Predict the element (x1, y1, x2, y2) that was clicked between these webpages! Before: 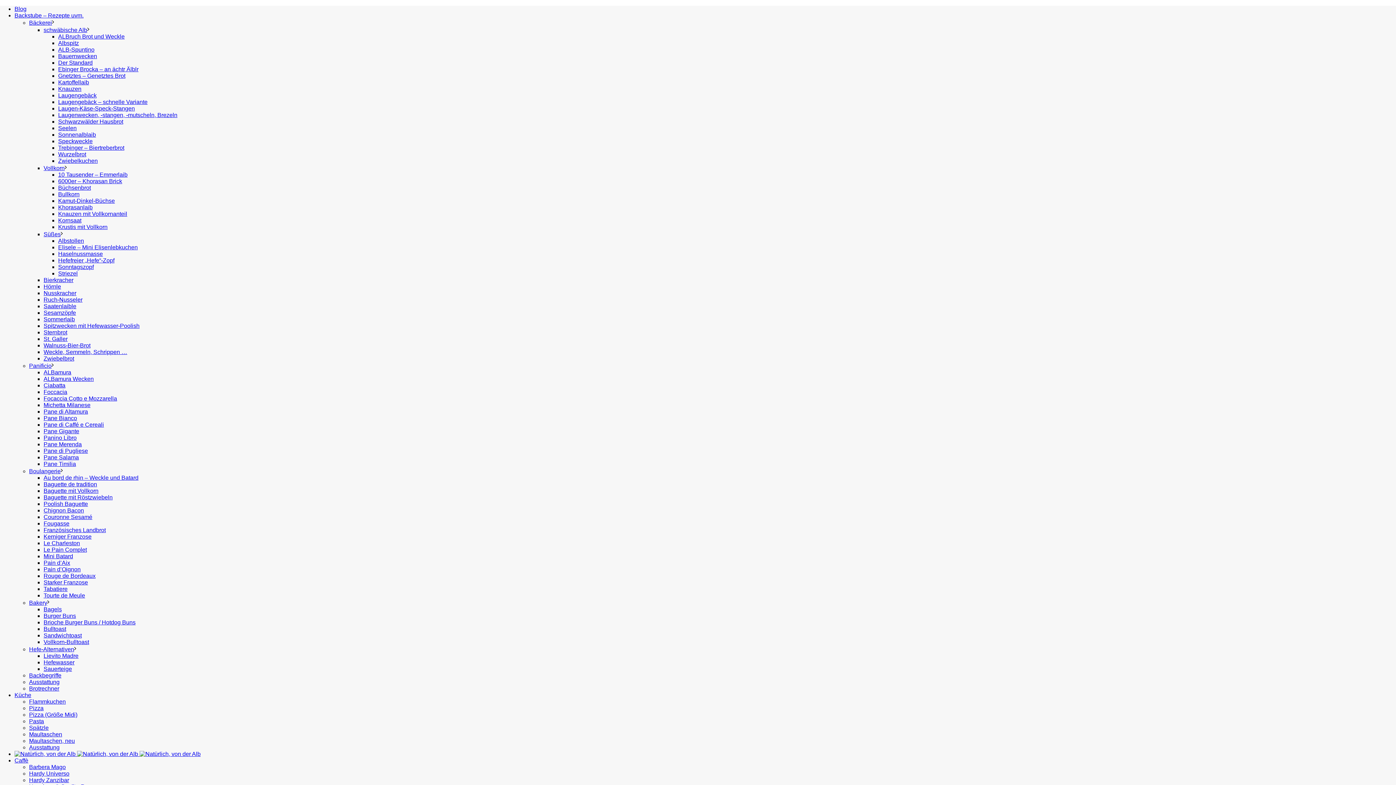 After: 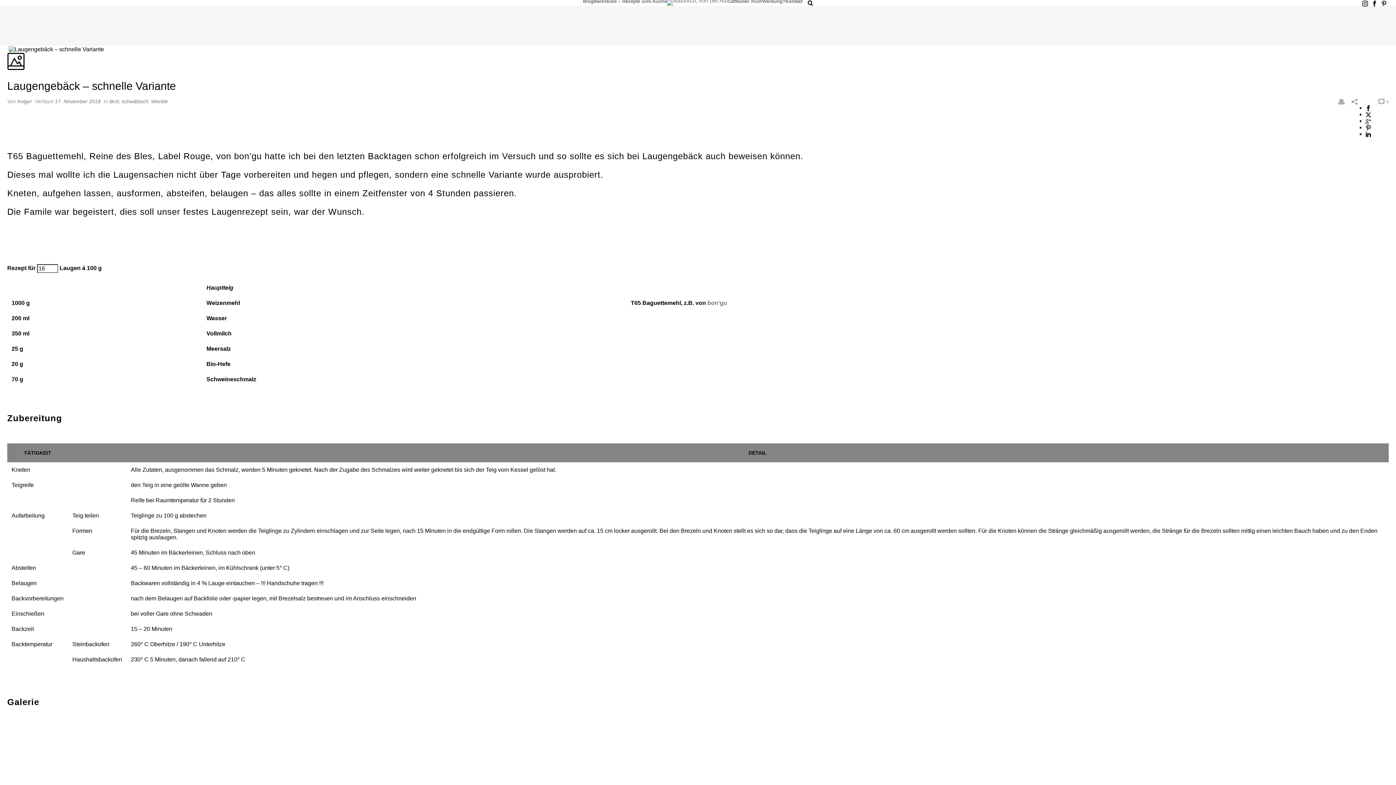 Action: label: Laugengebäck – schnelle Variante bbox: (58, 98, 147, 105)